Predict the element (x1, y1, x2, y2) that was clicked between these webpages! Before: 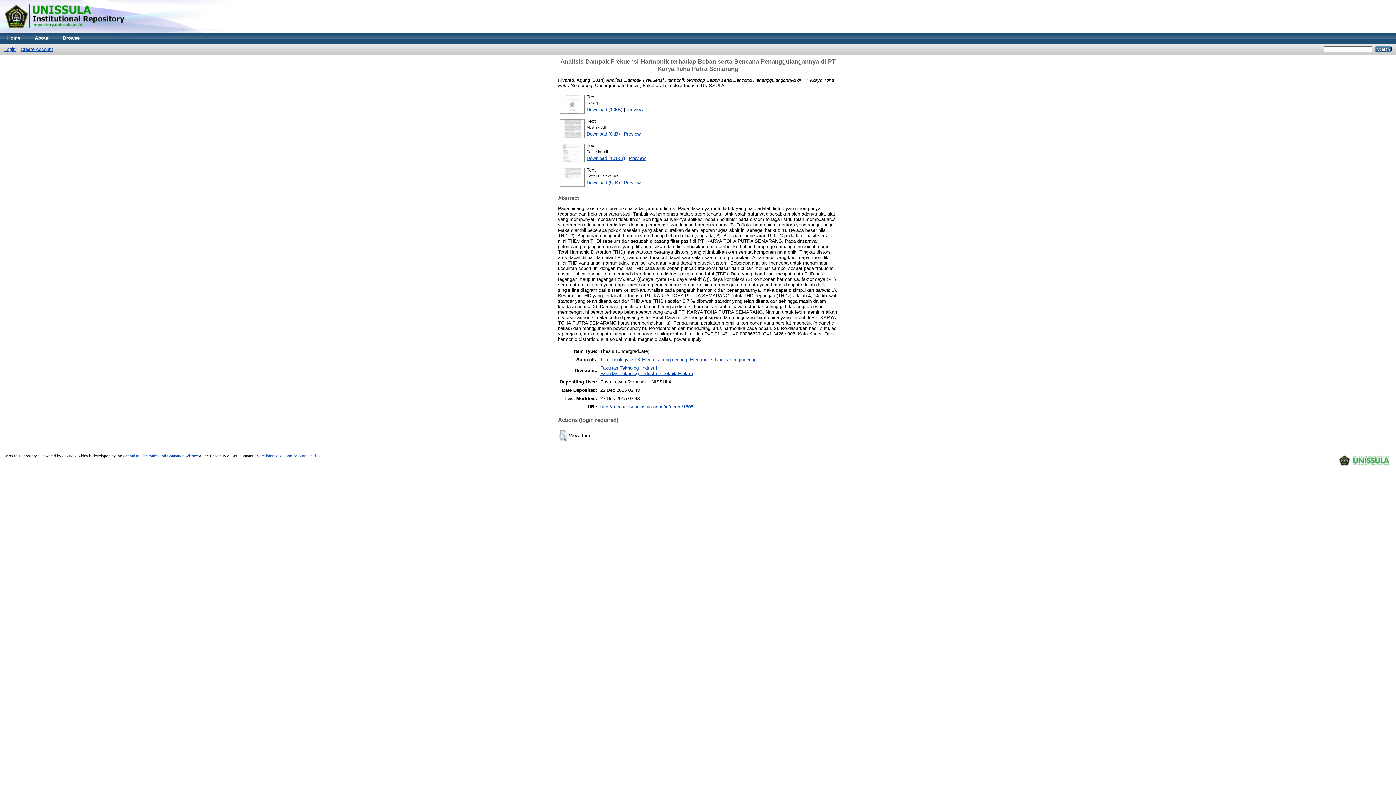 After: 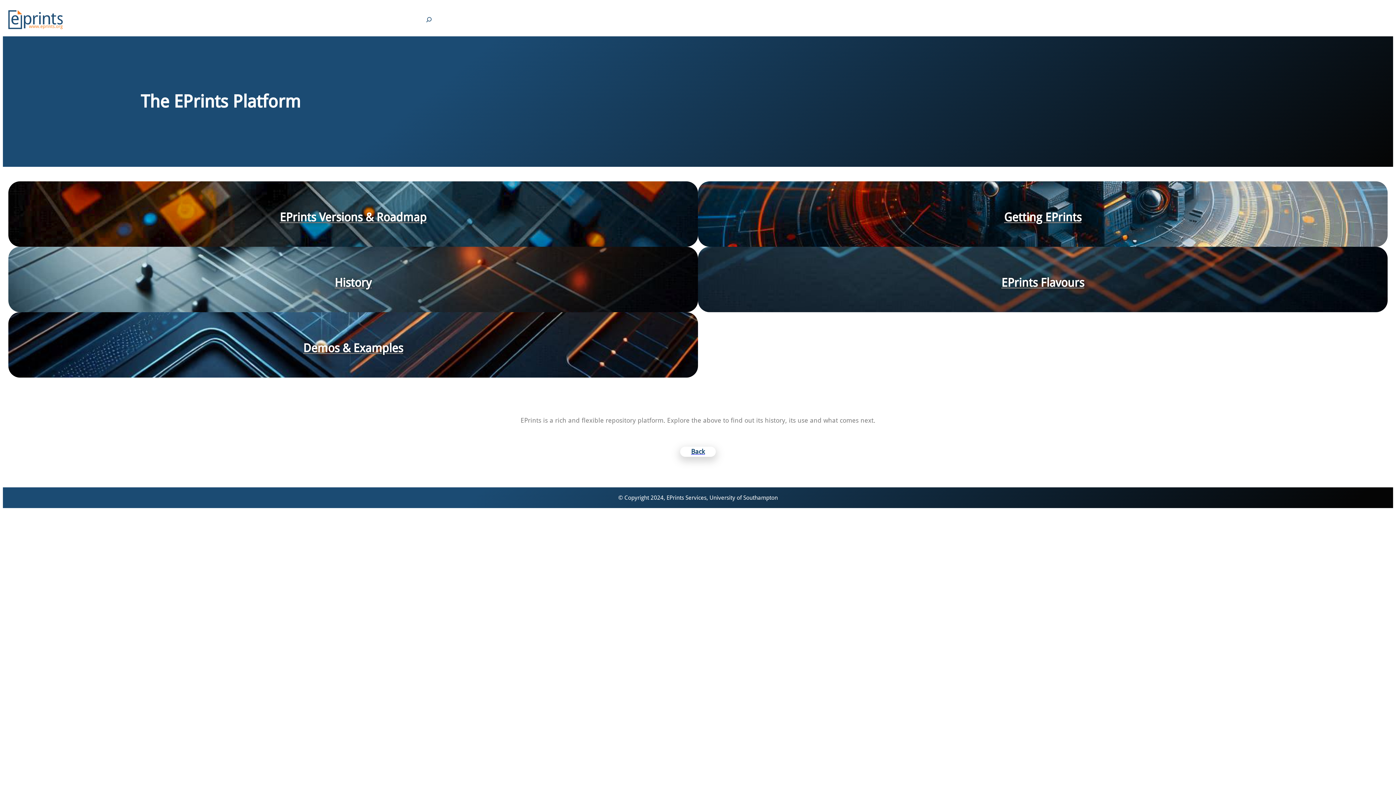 Action: bbox: (1338, 464, 1392, 468)